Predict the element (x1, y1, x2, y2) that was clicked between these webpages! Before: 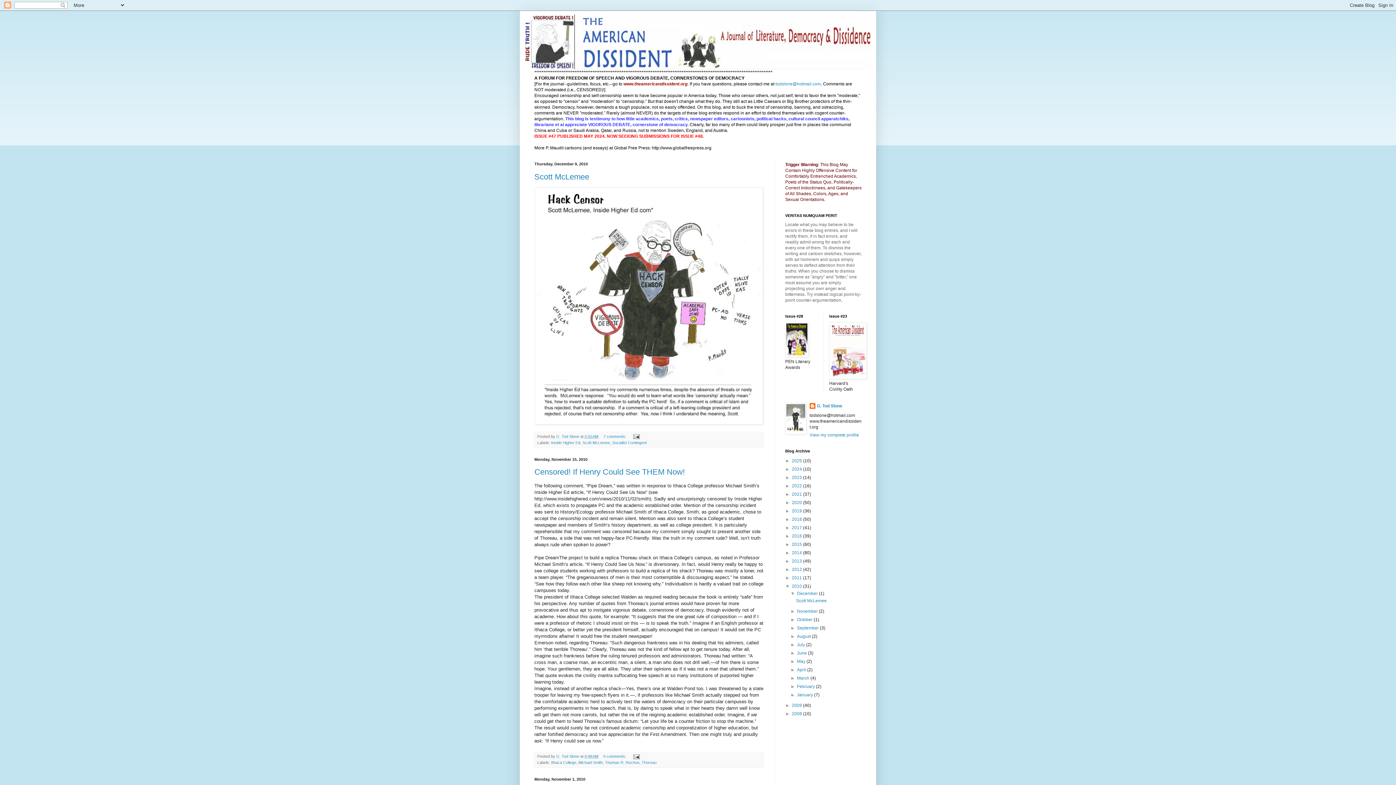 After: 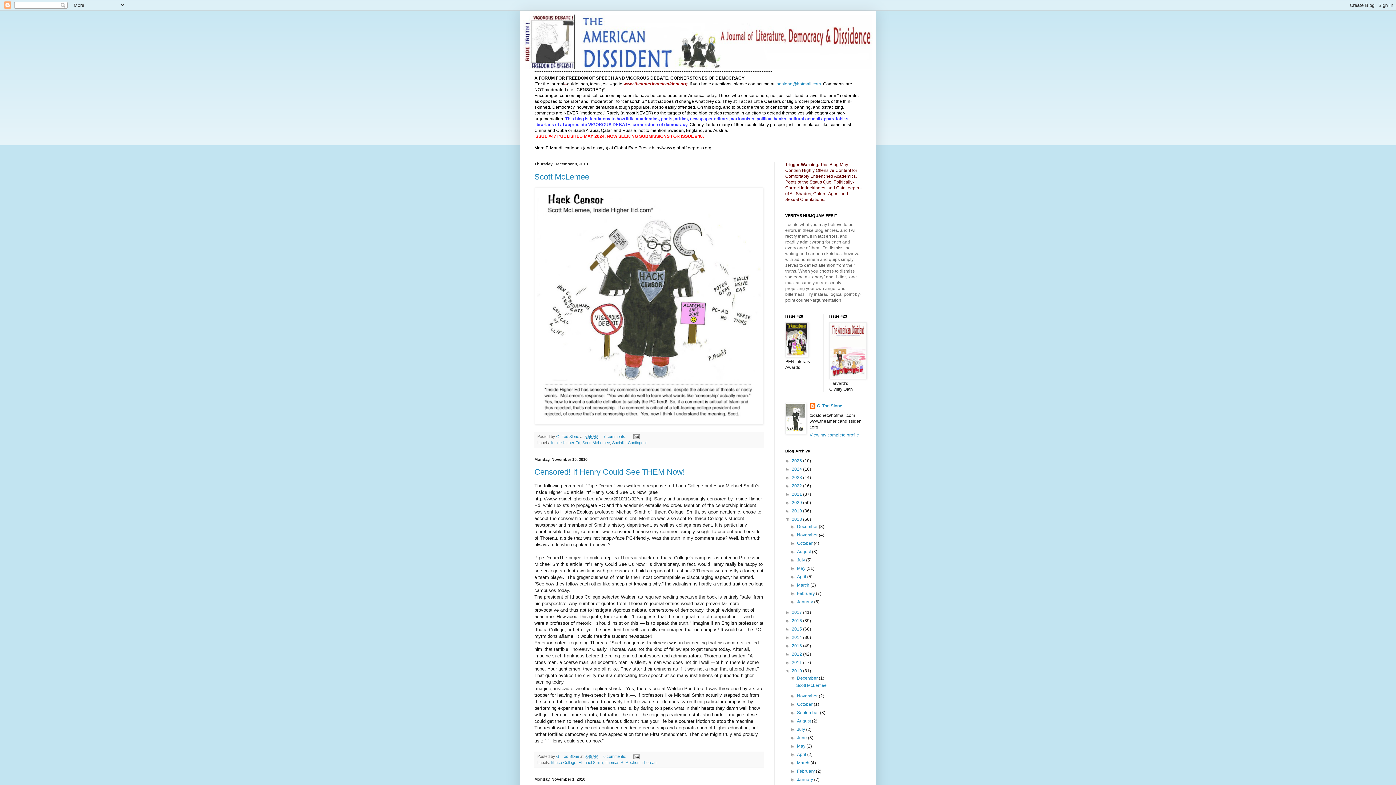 Action: bbox: (785, 517, 792, 522) label: ►  